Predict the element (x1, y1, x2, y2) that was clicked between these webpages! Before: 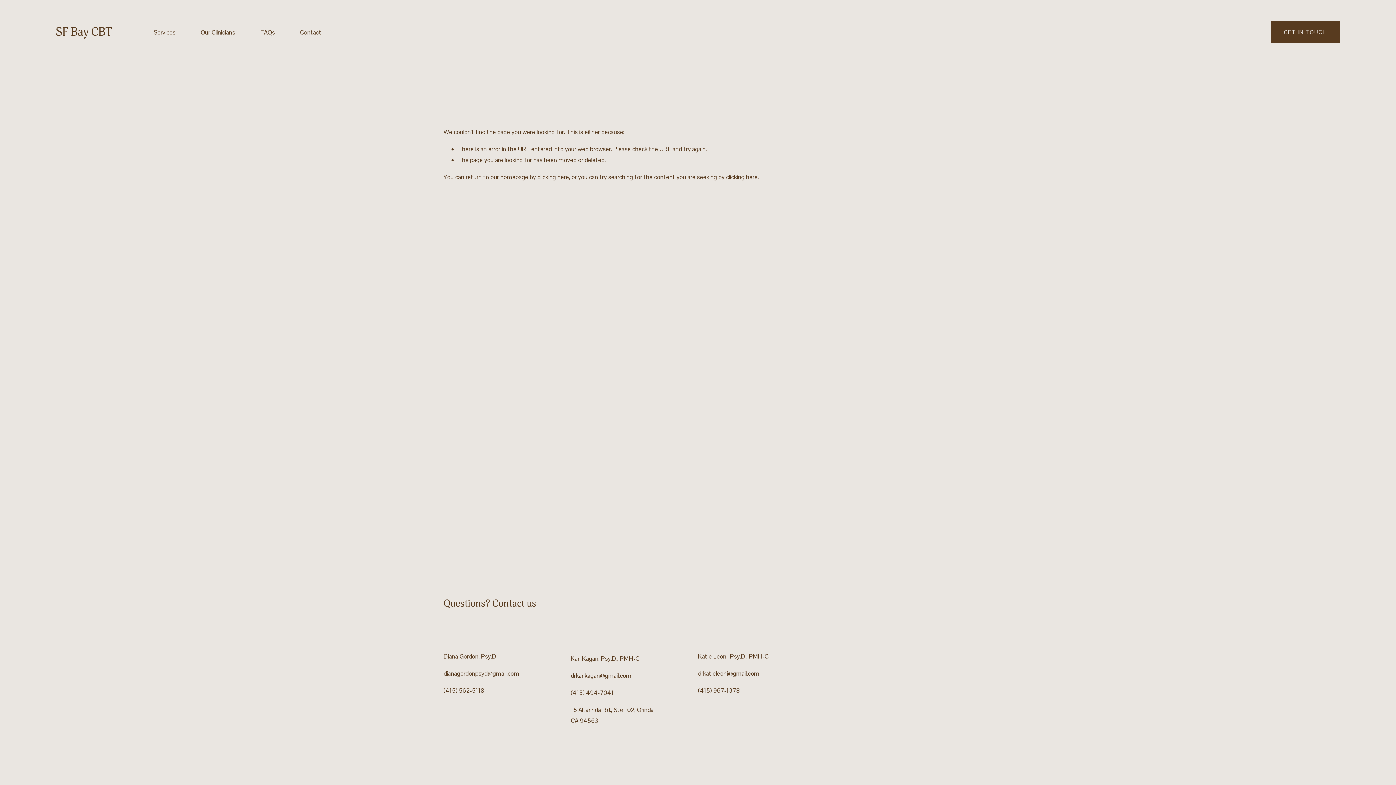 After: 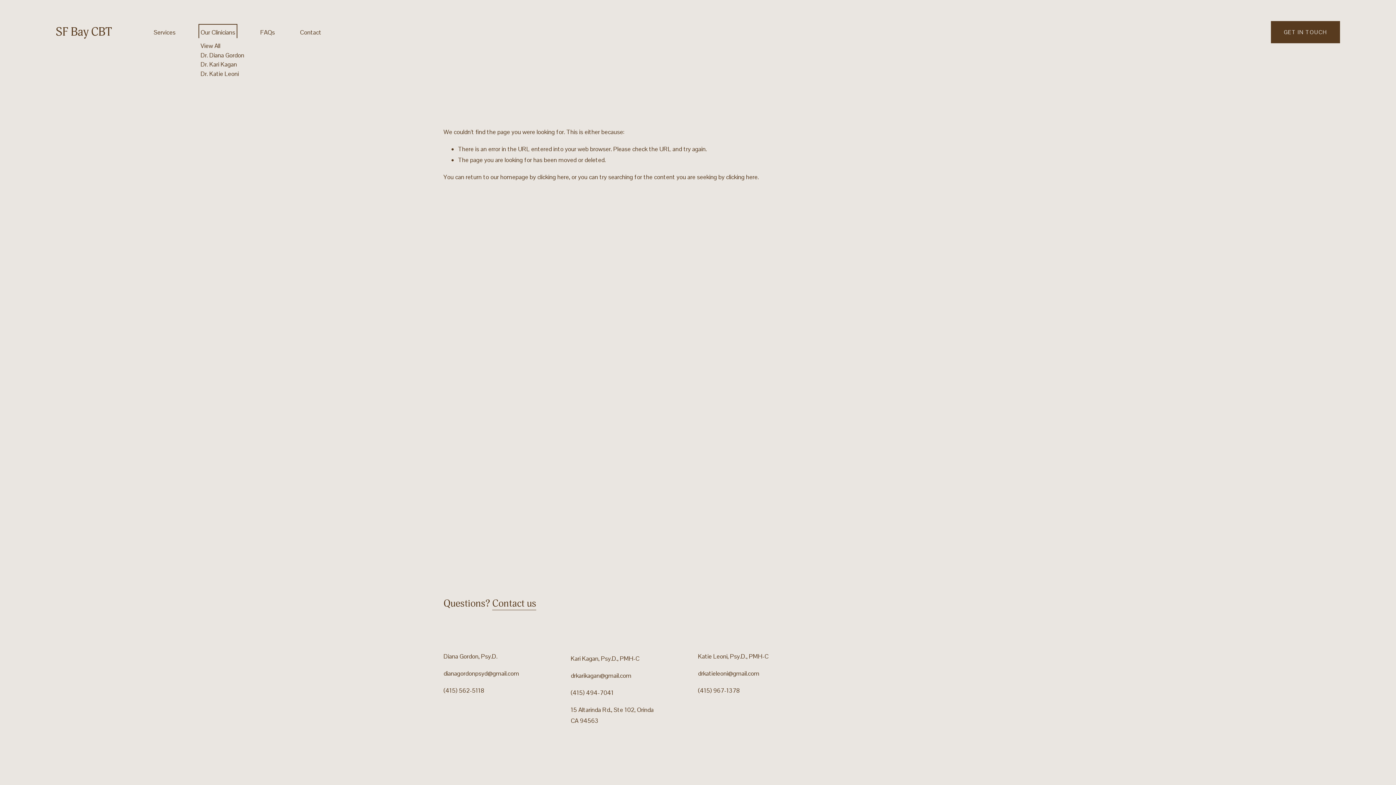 Action: bbox: (200, 26, 235, 38) label: folder dropdown